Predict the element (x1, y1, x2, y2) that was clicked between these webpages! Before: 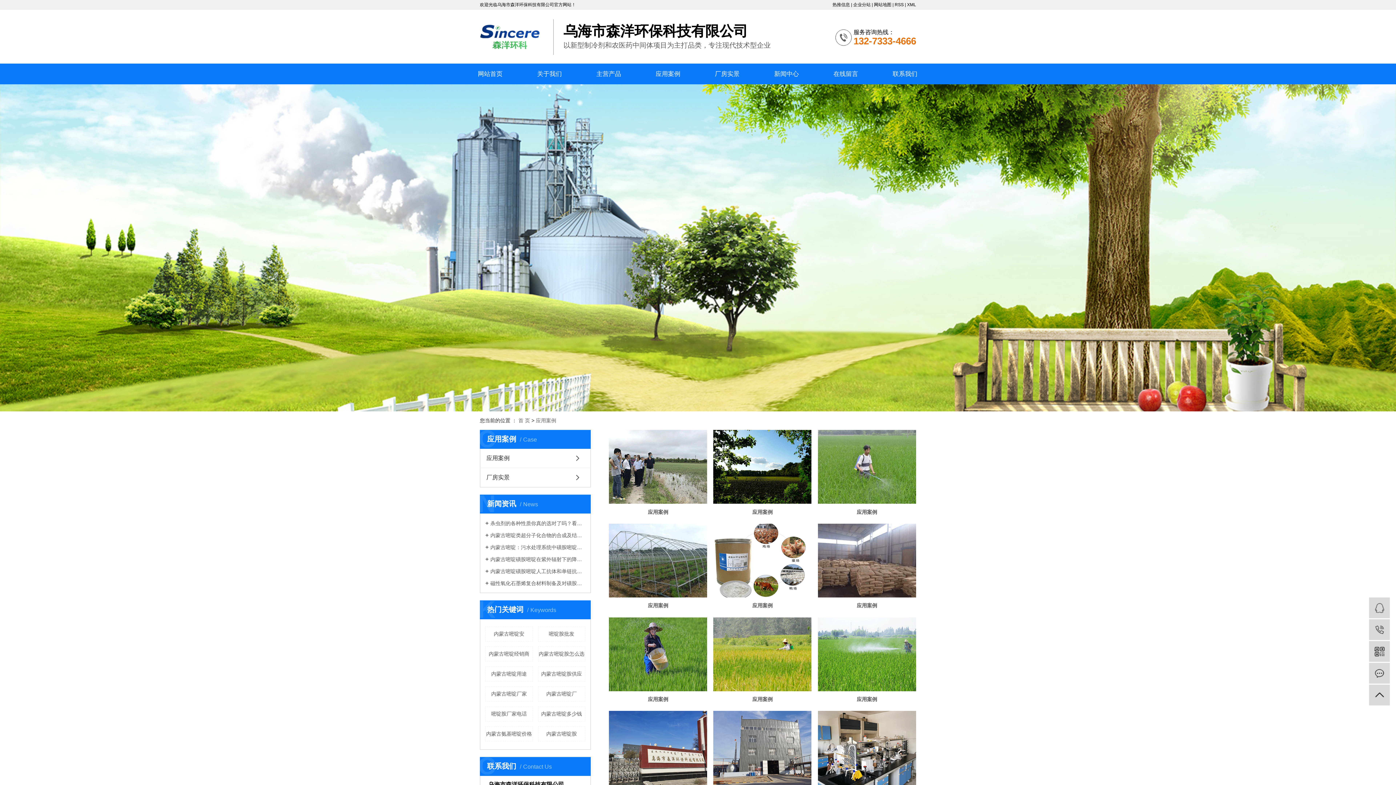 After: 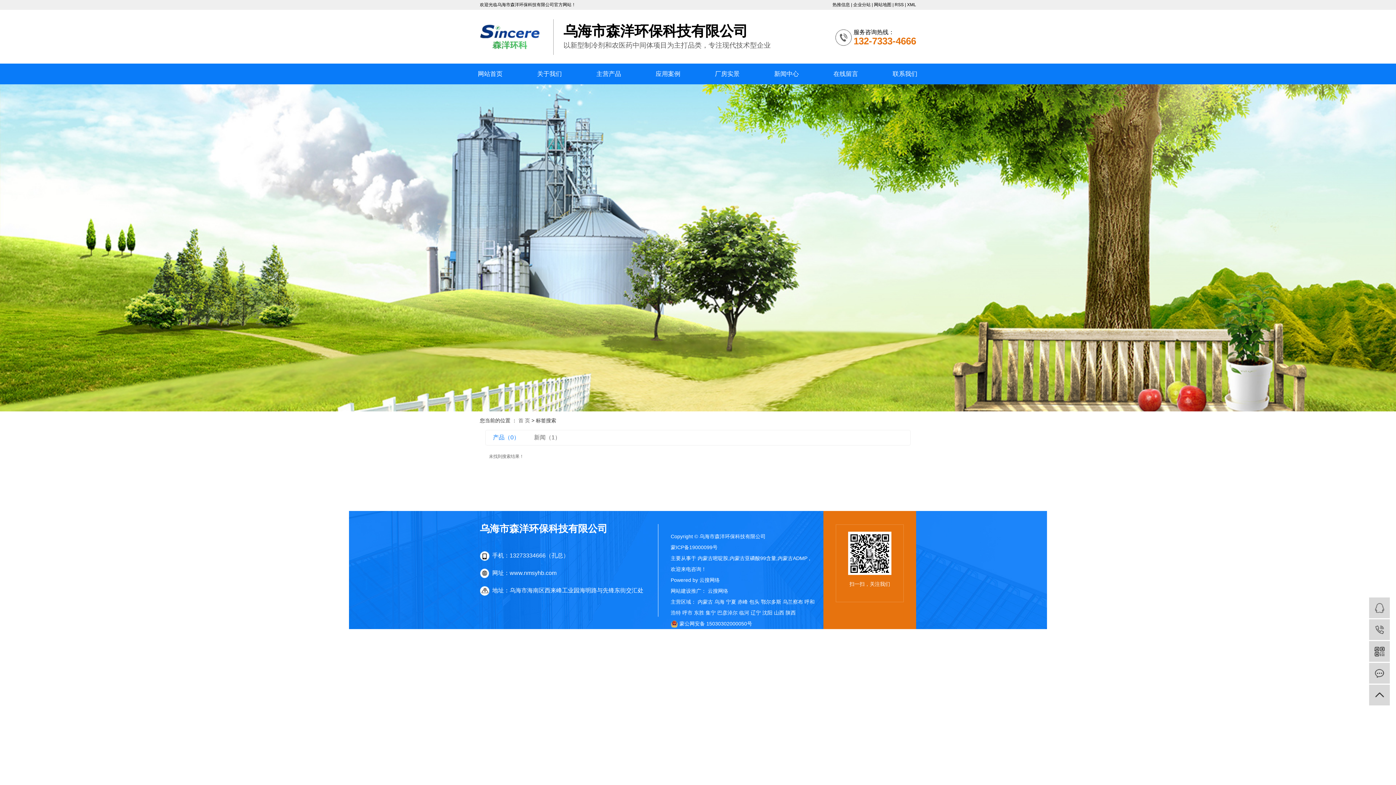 Action: bbox: (485, 666, 532, 681) label: 内蒙古嘧啶用途